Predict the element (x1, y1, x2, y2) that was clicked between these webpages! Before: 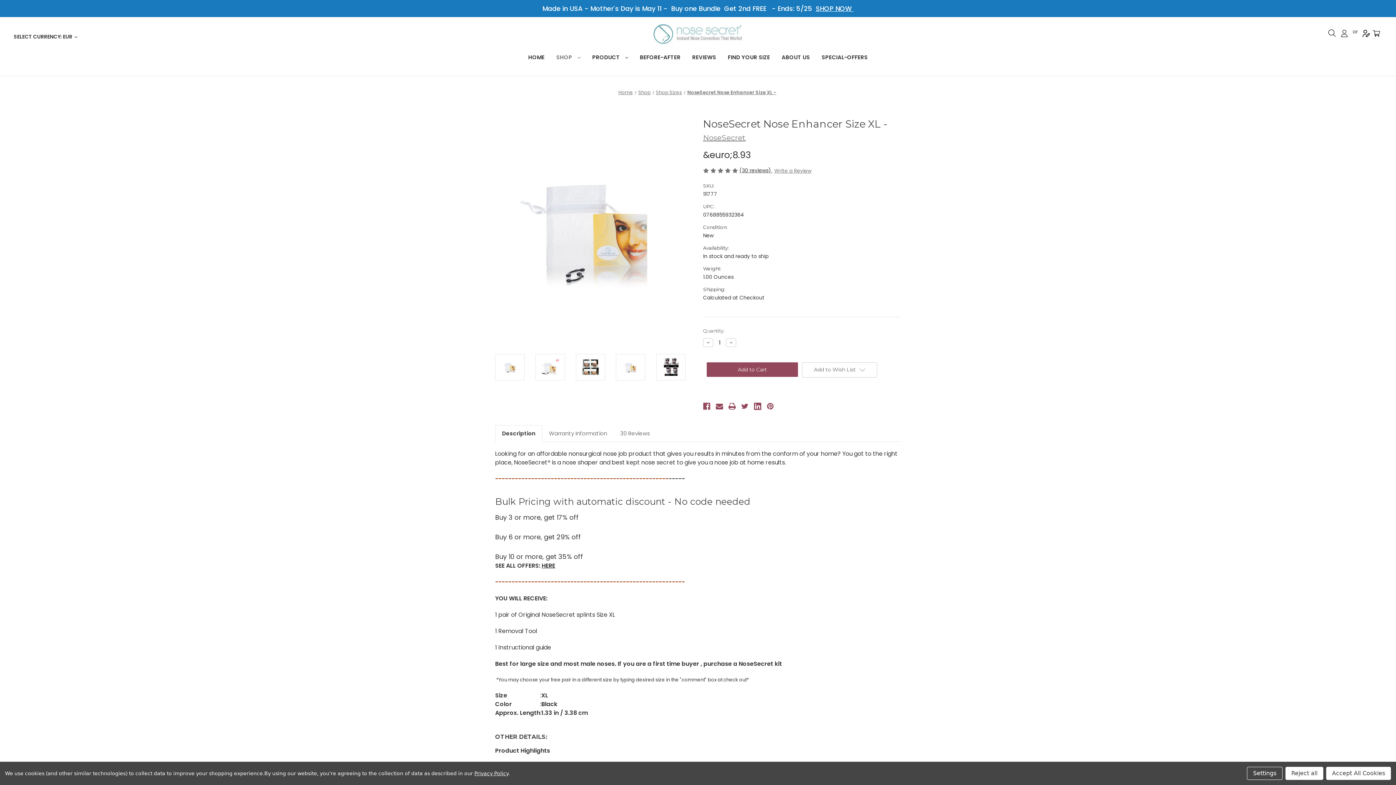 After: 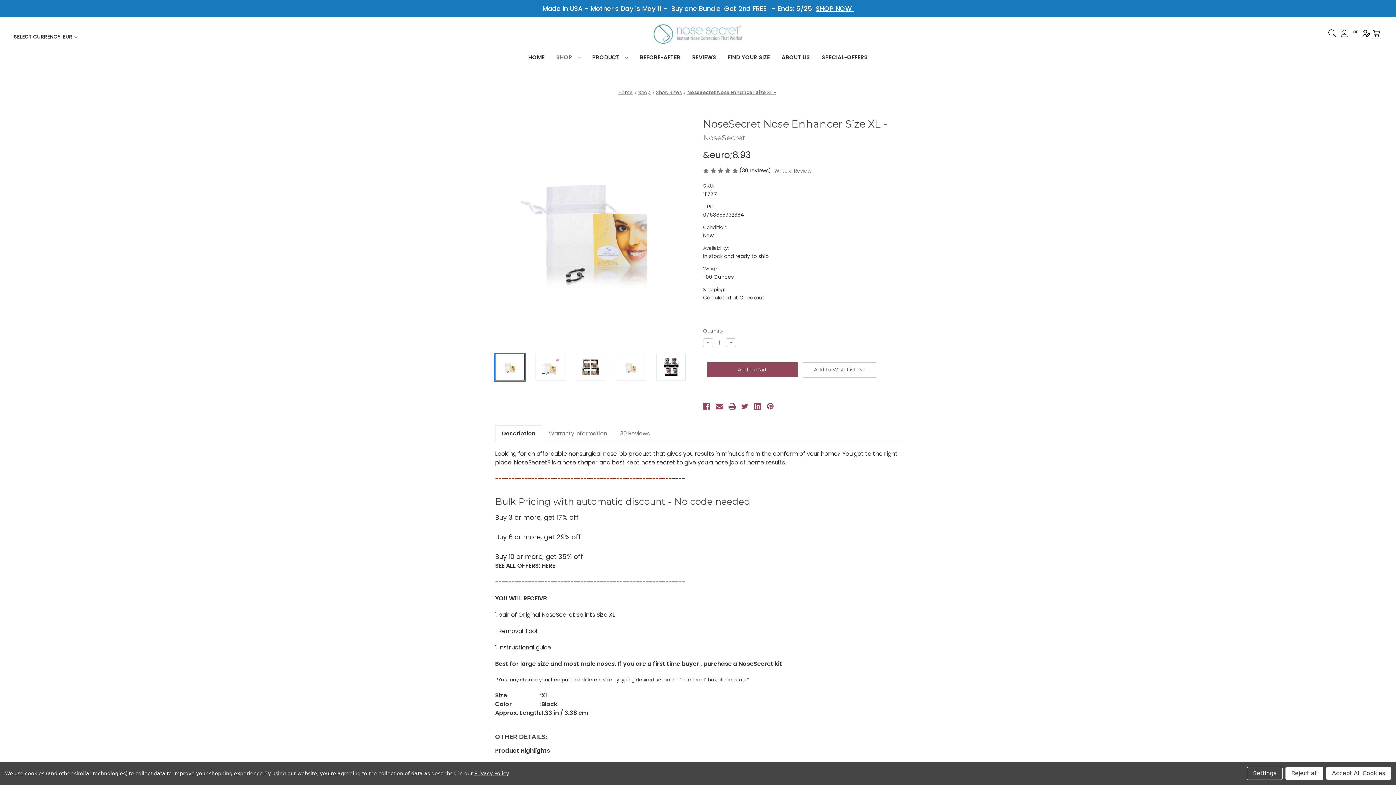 Action: bbox: (495, 354, 524, 380)